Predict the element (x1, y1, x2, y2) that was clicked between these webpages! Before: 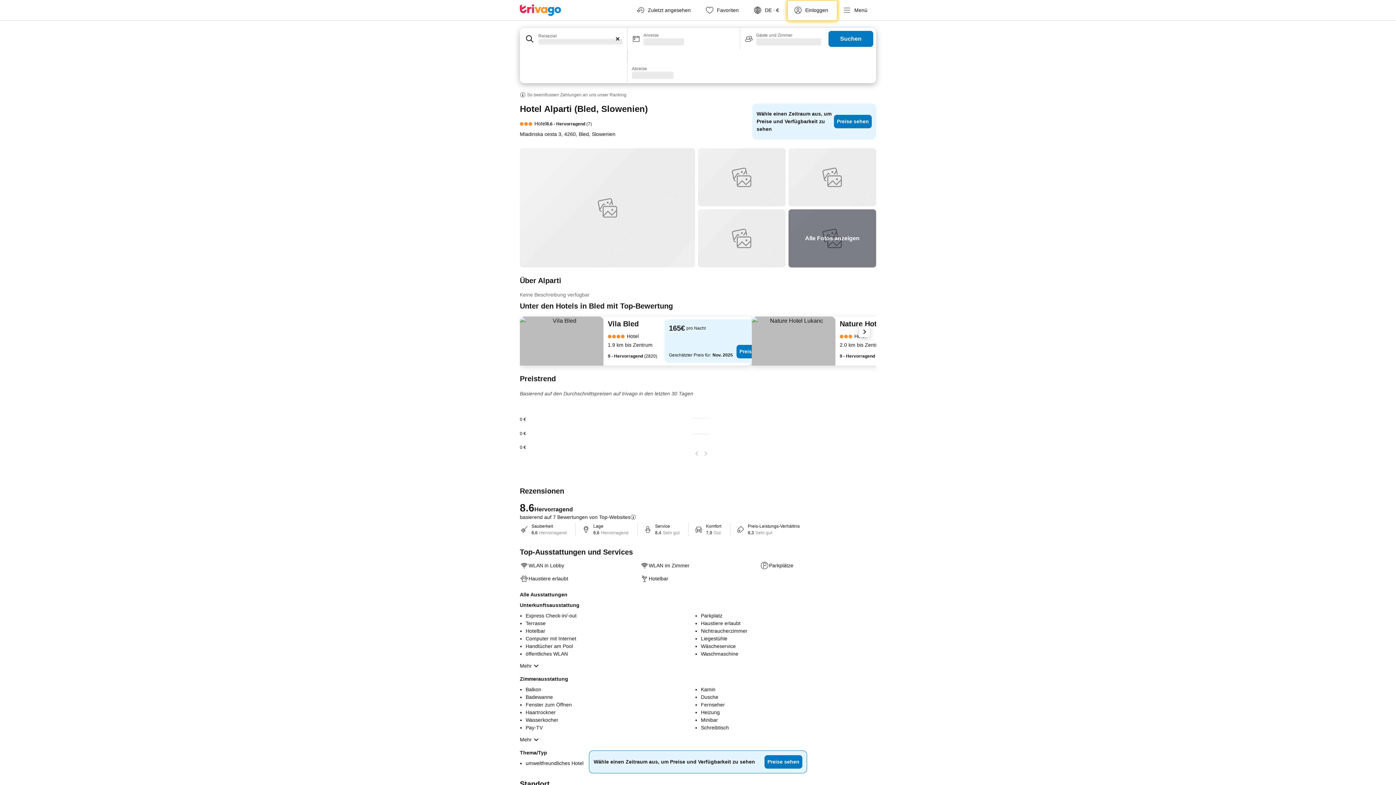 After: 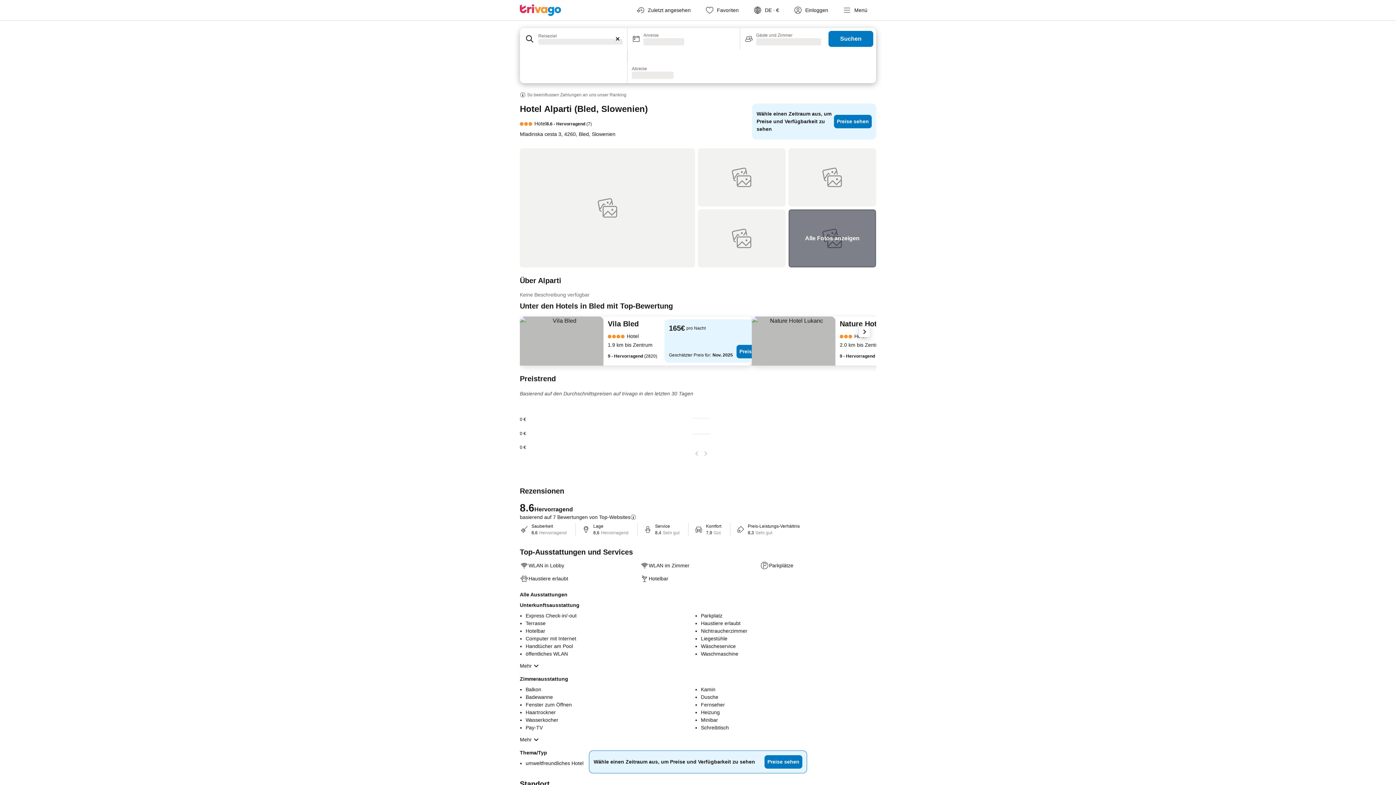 Action: bbox: (788, 209, 876, 267)